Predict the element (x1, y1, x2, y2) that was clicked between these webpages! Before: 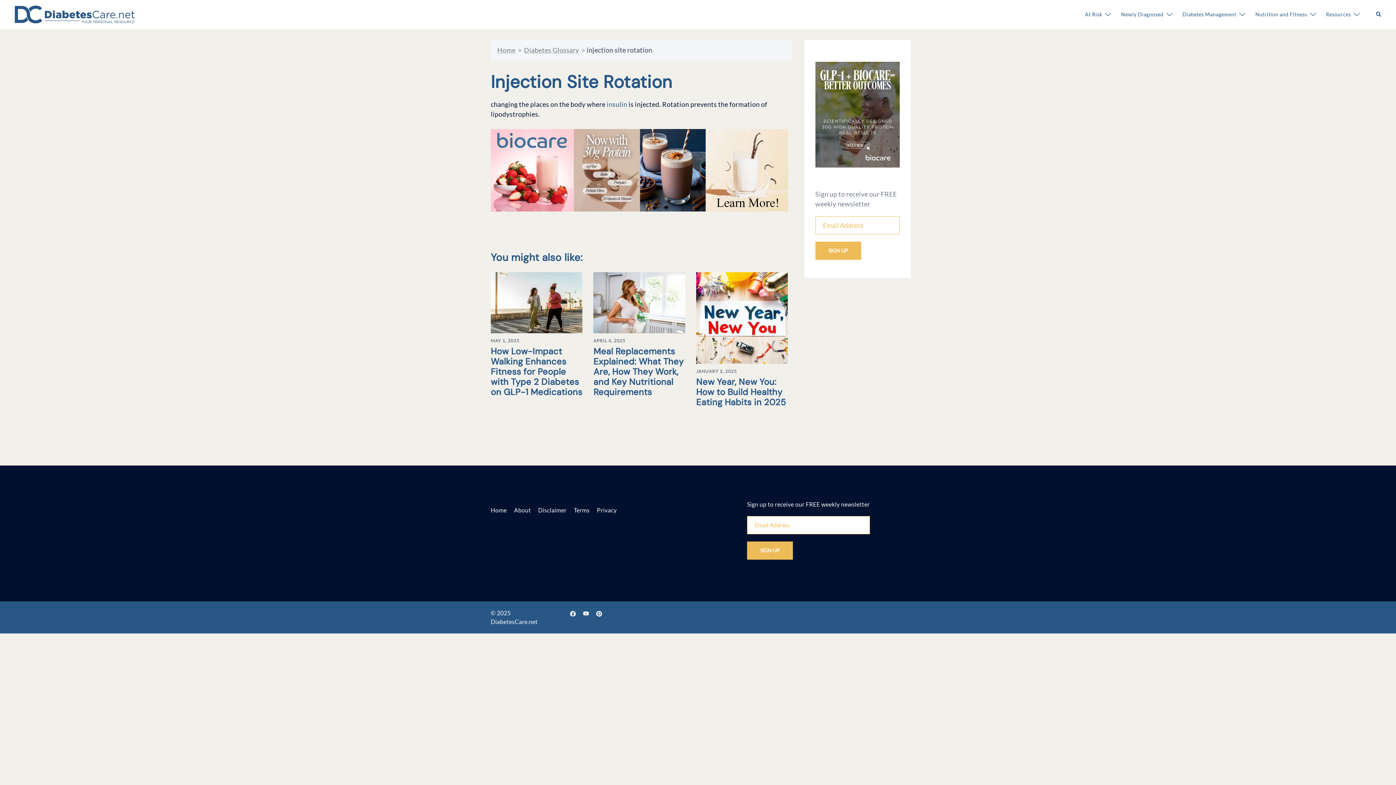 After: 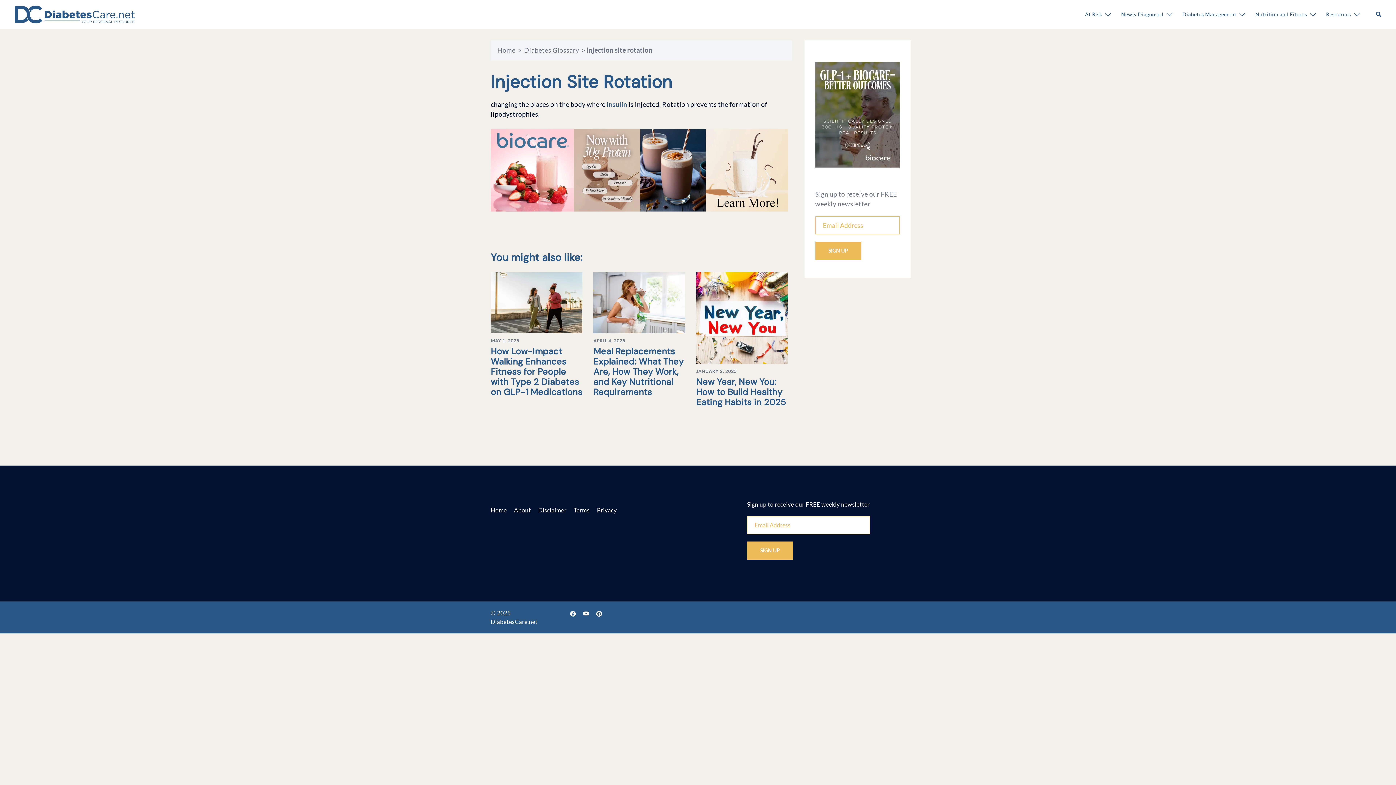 Action: bbox: (596, 609, 602, 616) label: pinterest link, opens in a new tab